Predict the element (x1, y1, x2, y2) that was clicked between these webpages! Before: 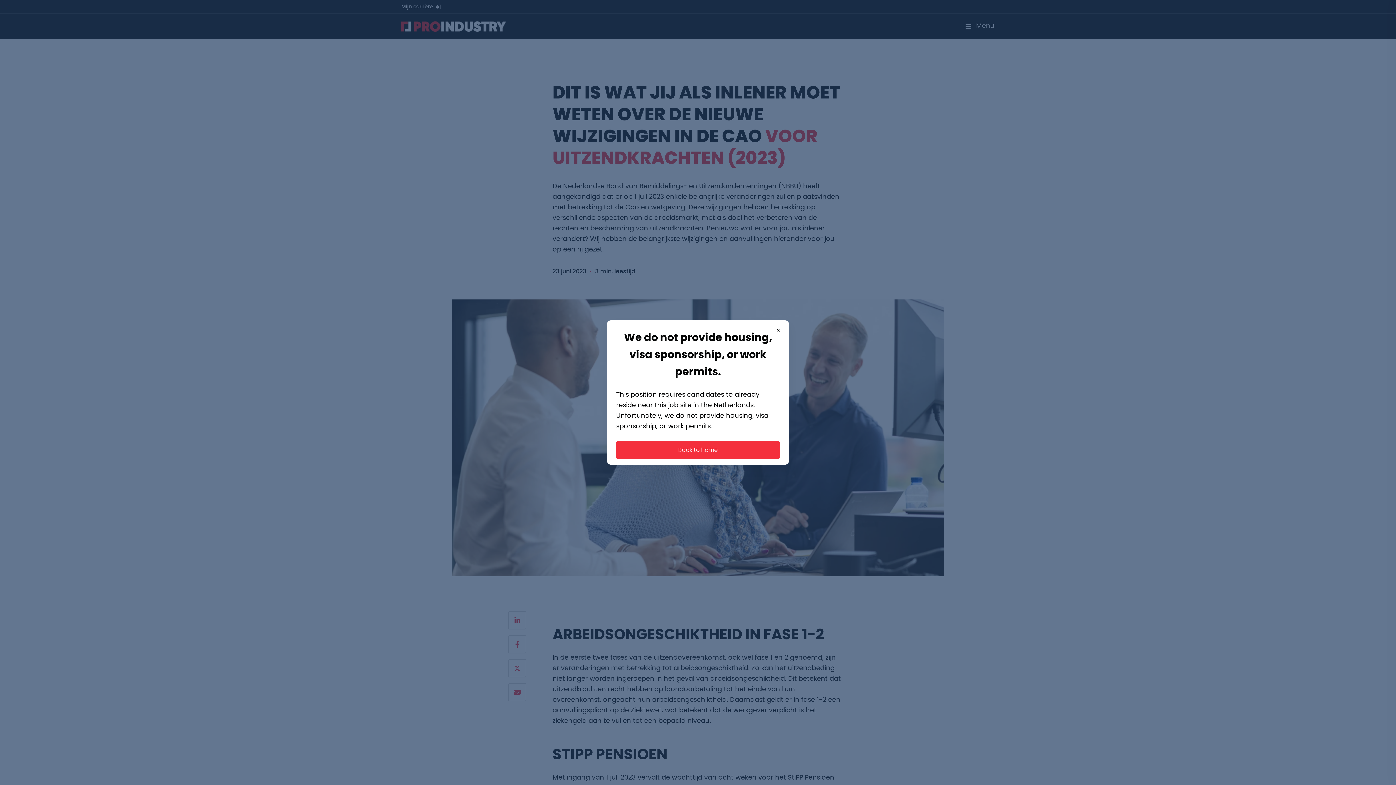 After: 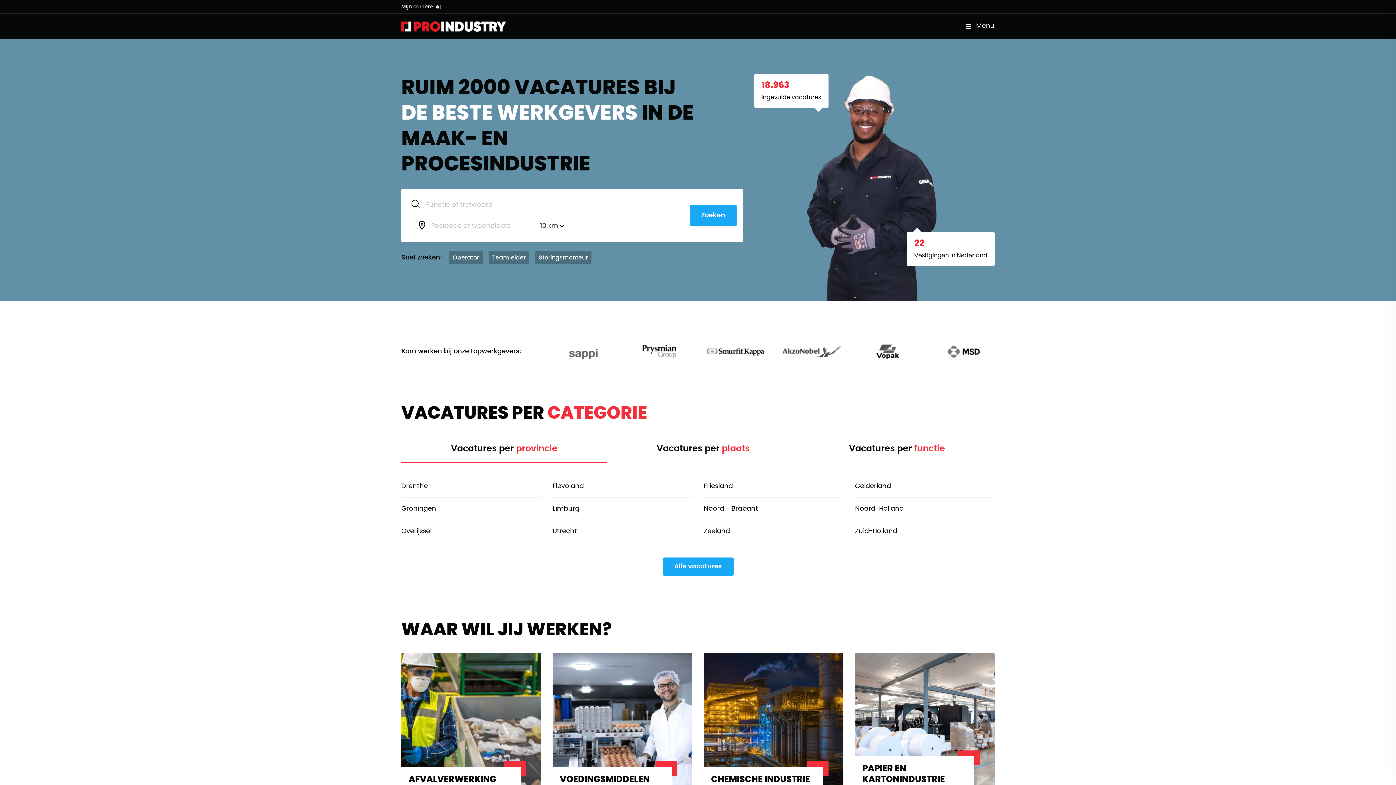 Action: bbox: (616, 441, 780, 459) label: Back to home